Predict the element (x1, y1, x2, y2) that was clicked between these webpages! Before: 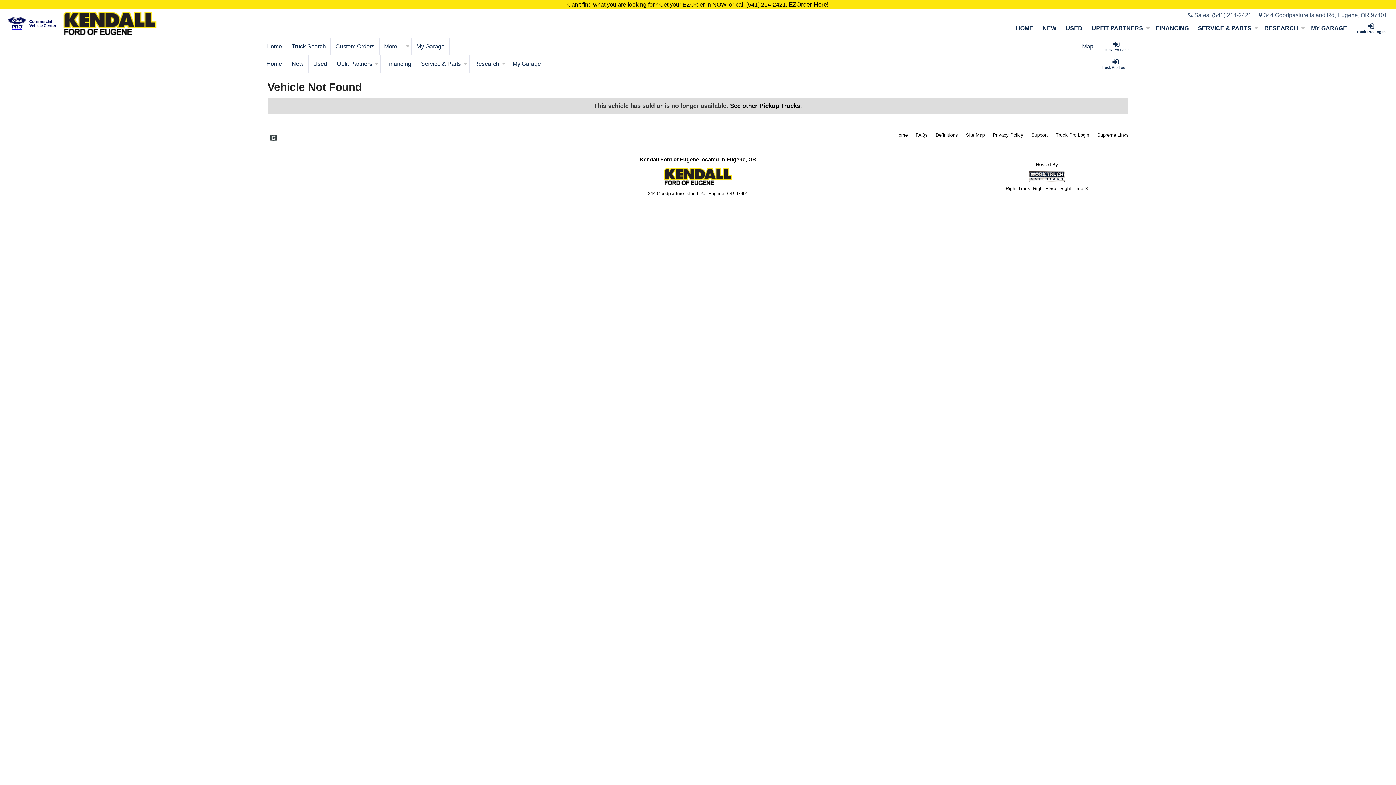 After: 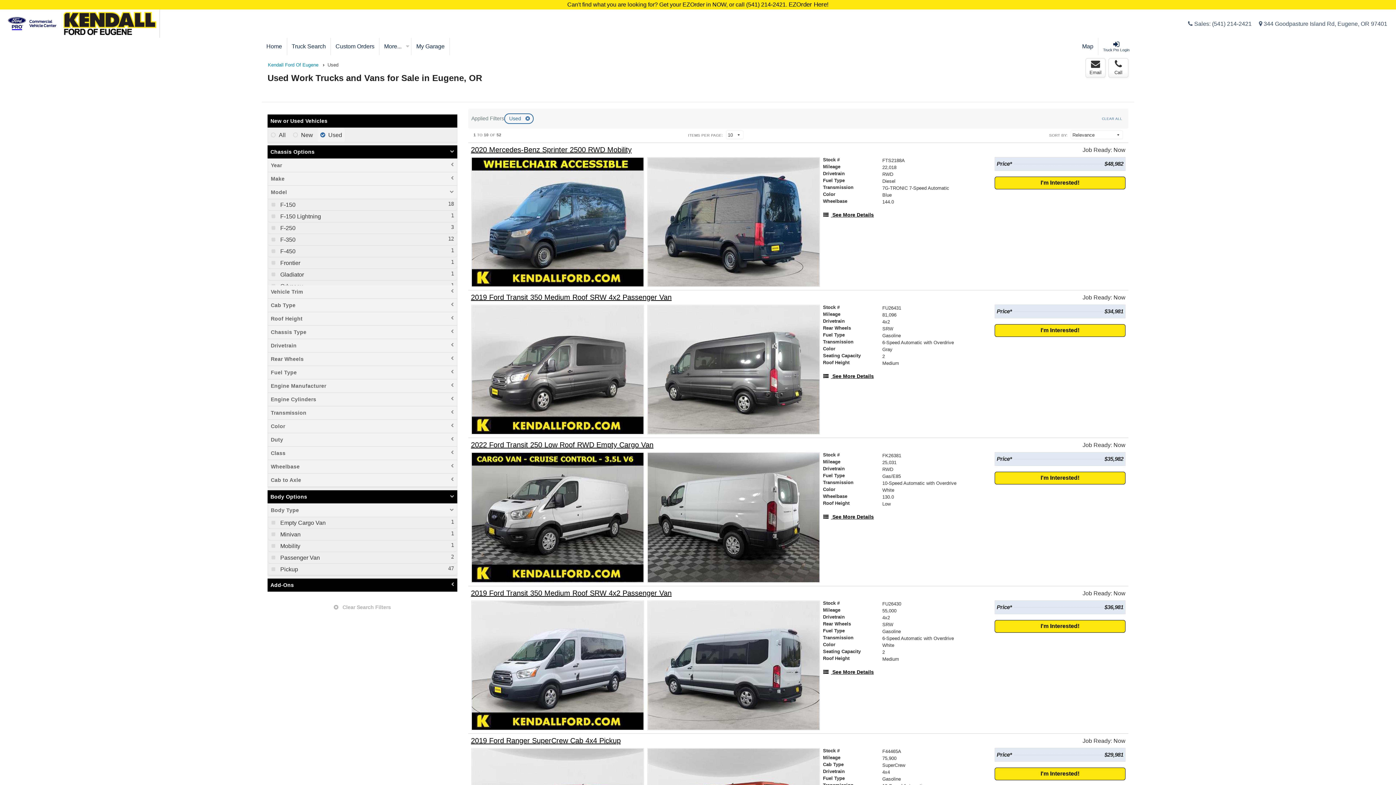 Action: label: Used bbox: (308, 55, 332, 72)